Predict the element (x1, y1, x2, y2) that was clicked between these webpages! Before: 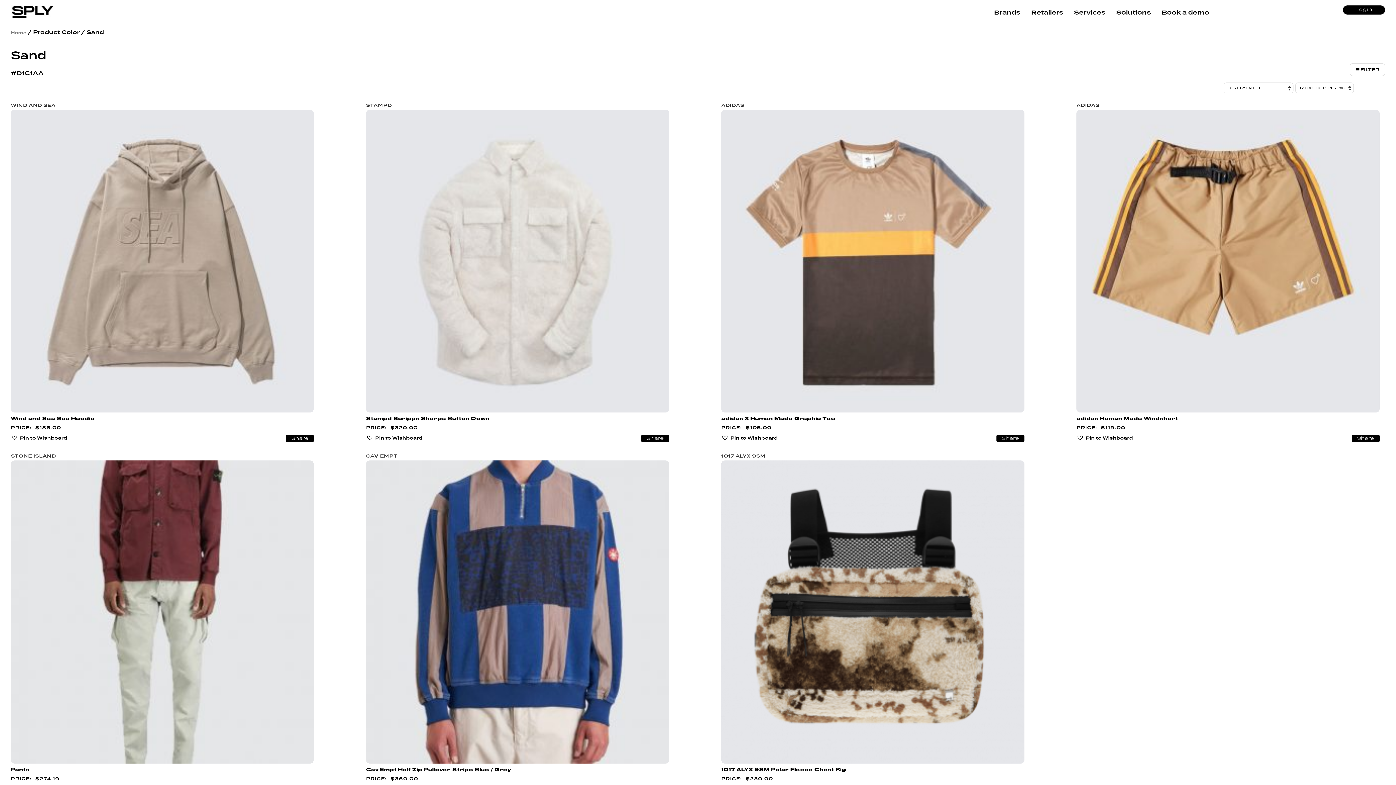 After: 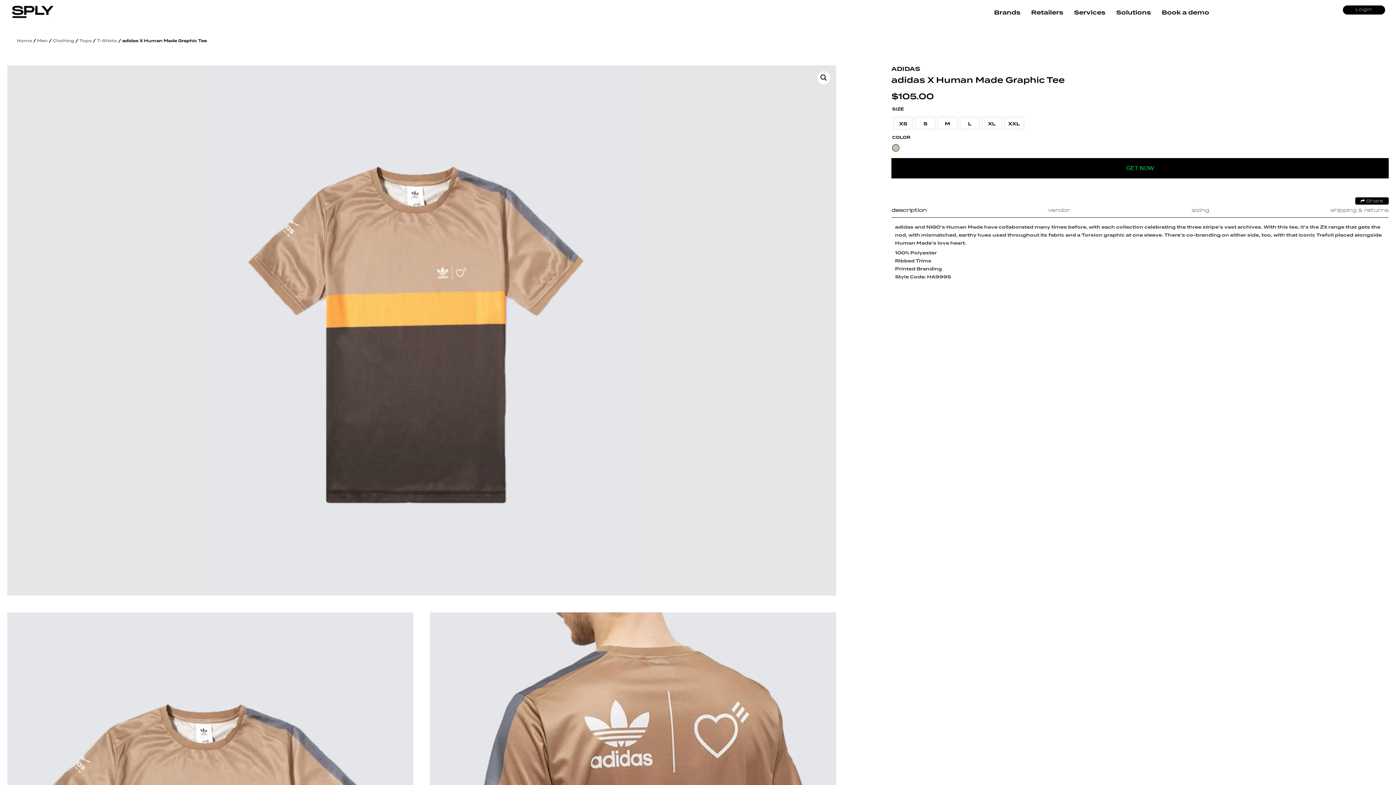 Action: bbox: (721, 416, 1024, 430) label: adidas X Human Made Graphic Tee
$105.00